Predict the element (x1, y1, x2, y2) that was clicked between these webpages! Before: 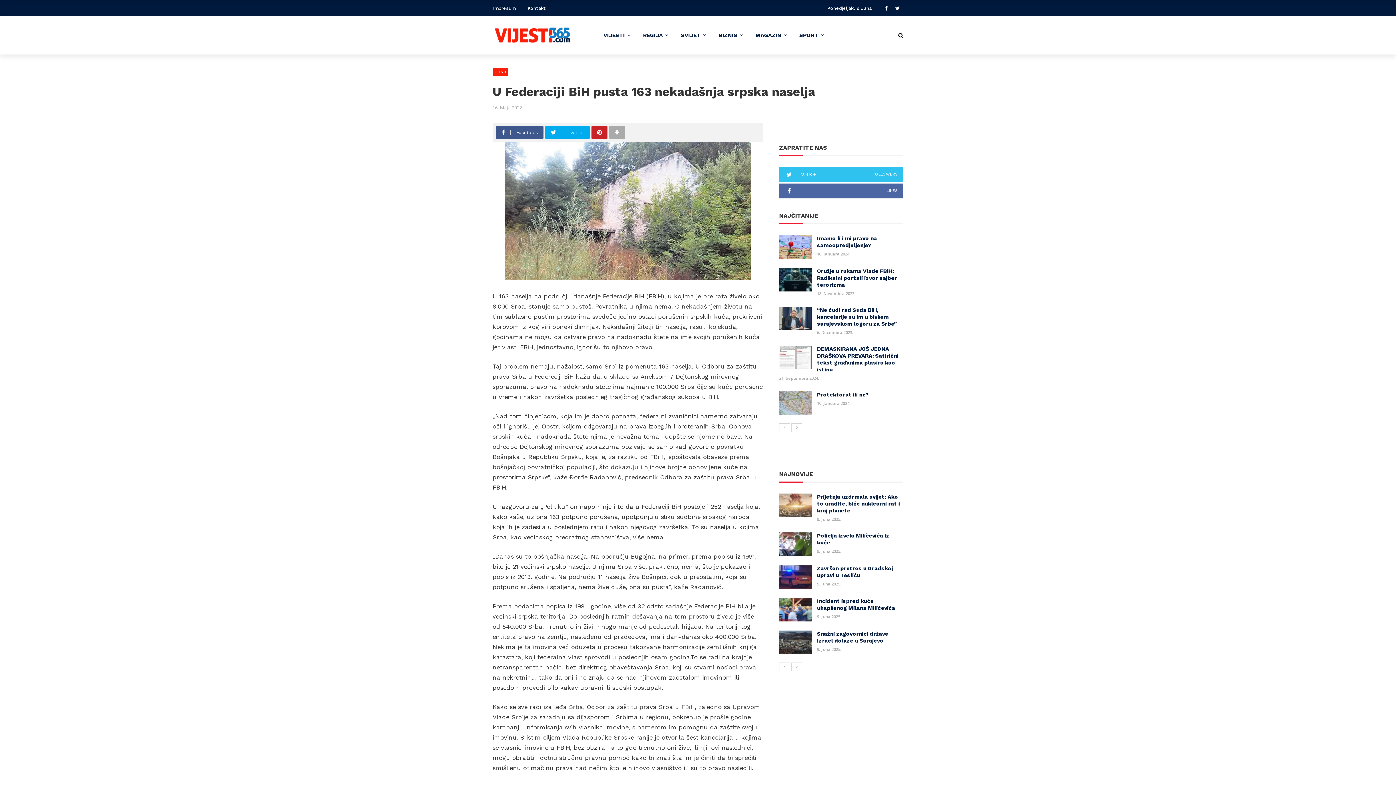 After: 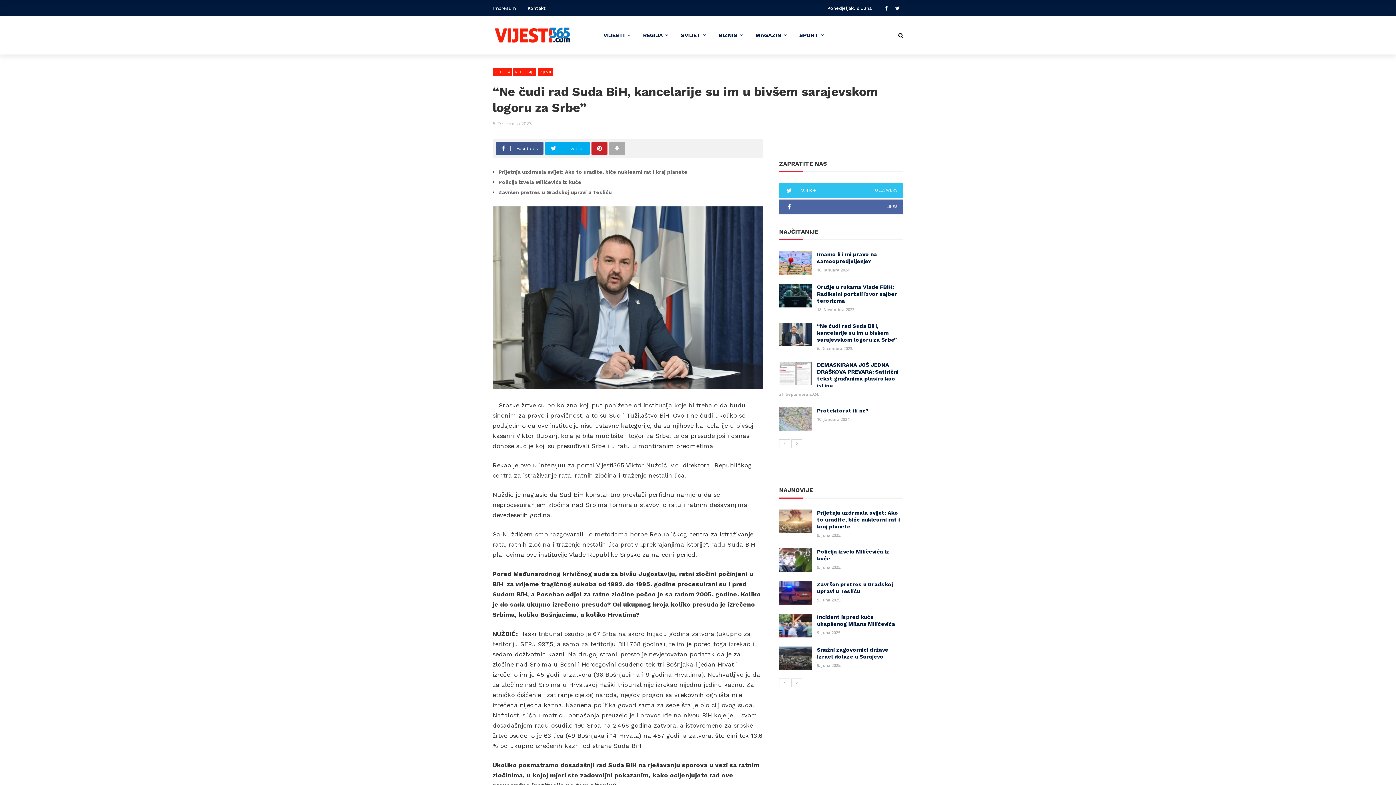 Action: bbox: (779, 306, 812, 330)